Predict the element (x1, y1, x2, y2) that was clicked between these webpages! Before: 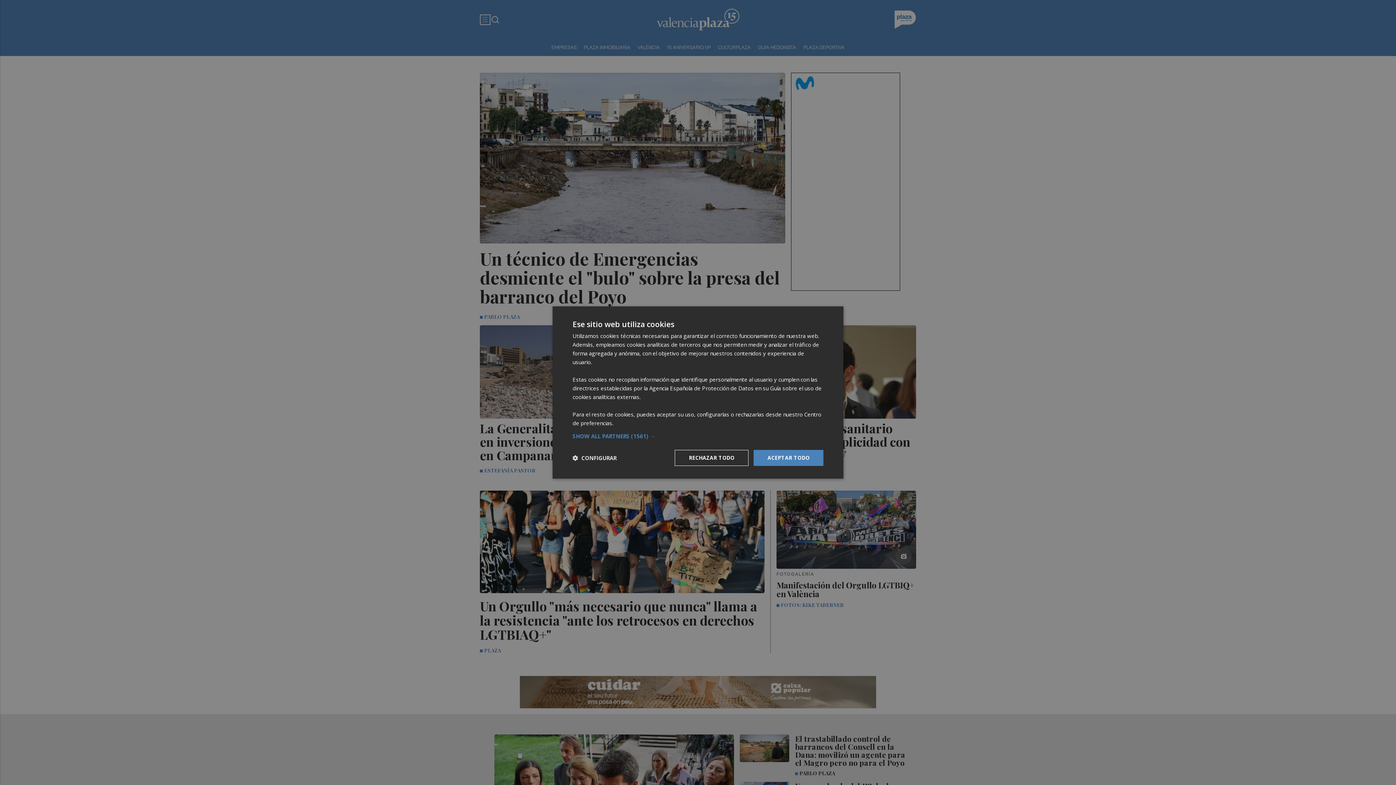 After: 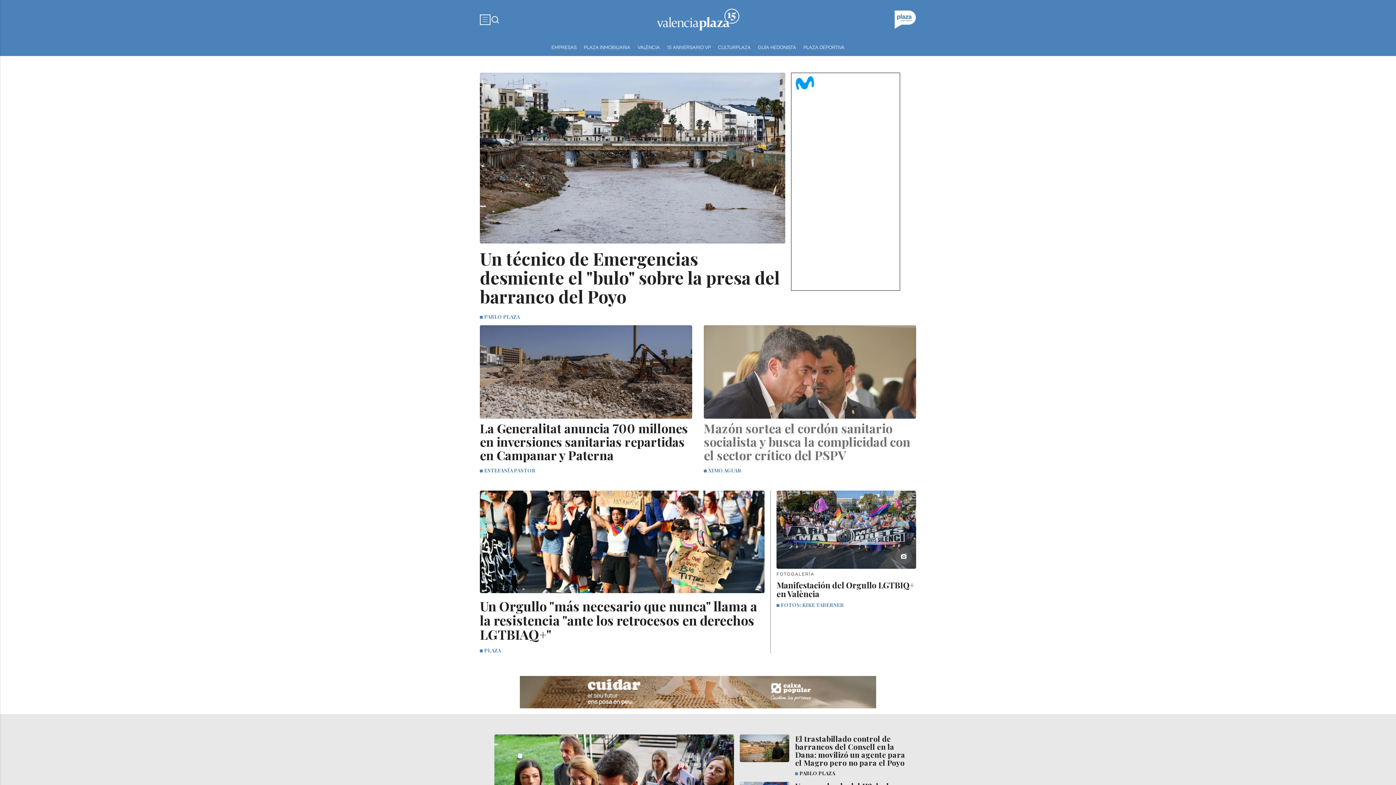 Action: label: ACEPTAR TODO bbox: (753, 450, 823, 466)